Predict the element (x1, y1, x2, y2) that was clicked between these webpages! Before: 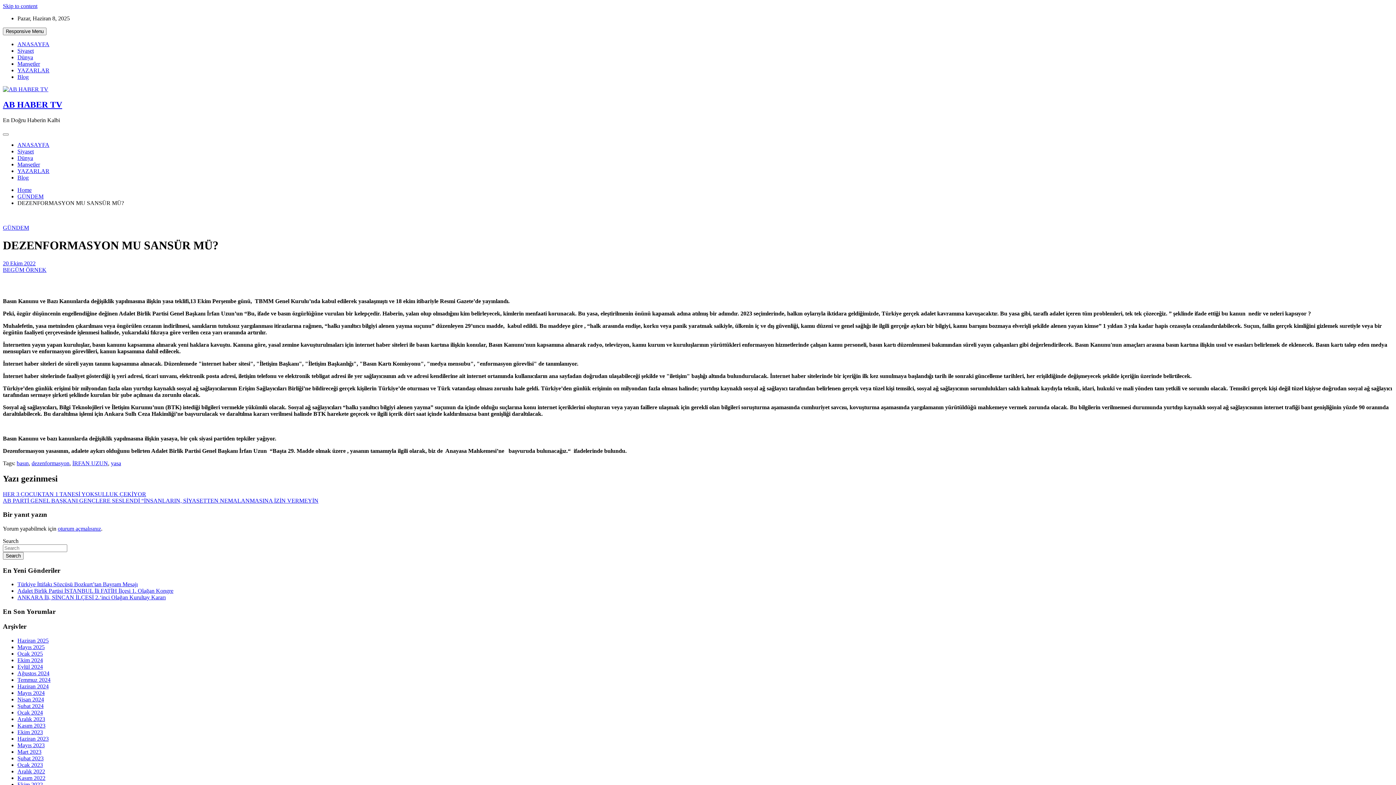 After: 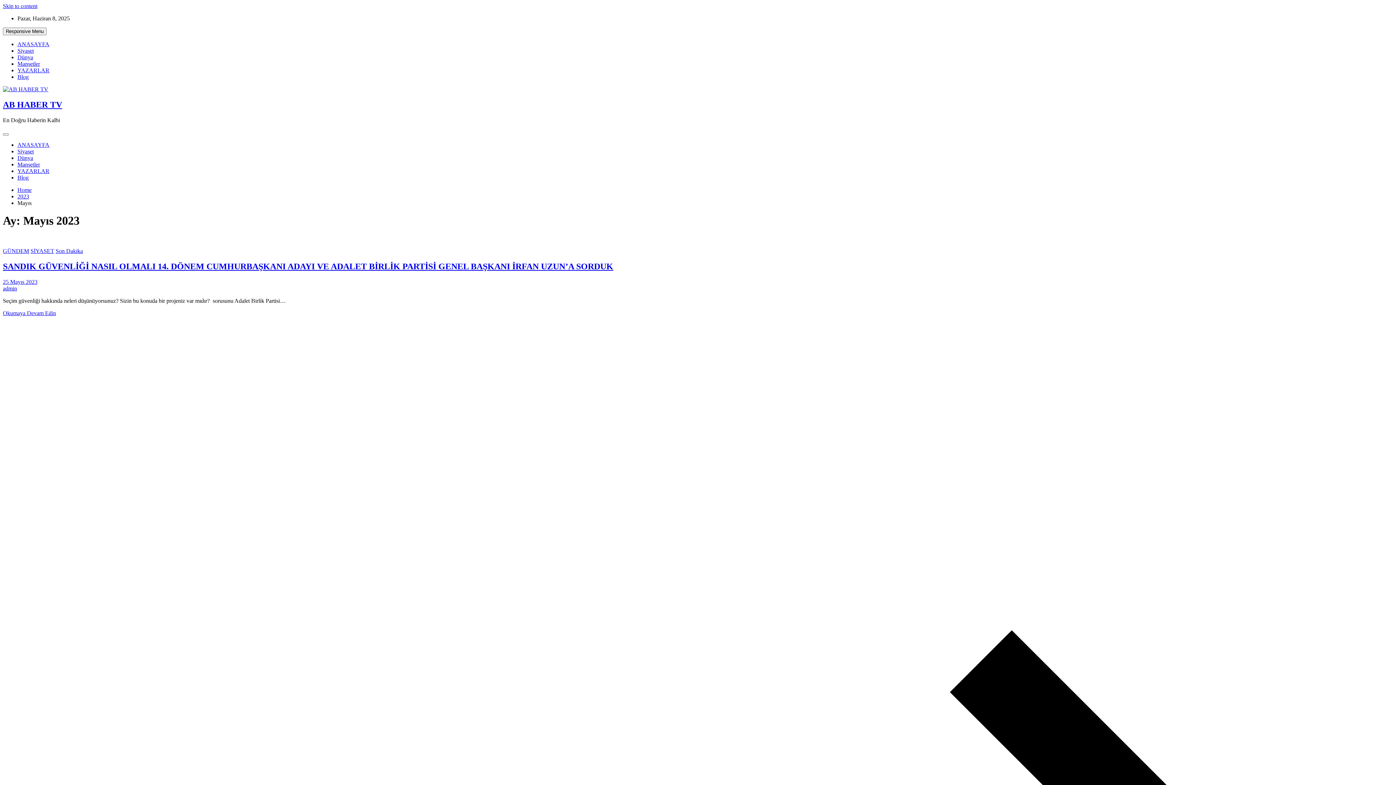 Action: label: Mayıs 2023 bbox: (17, 742, 44, 748)